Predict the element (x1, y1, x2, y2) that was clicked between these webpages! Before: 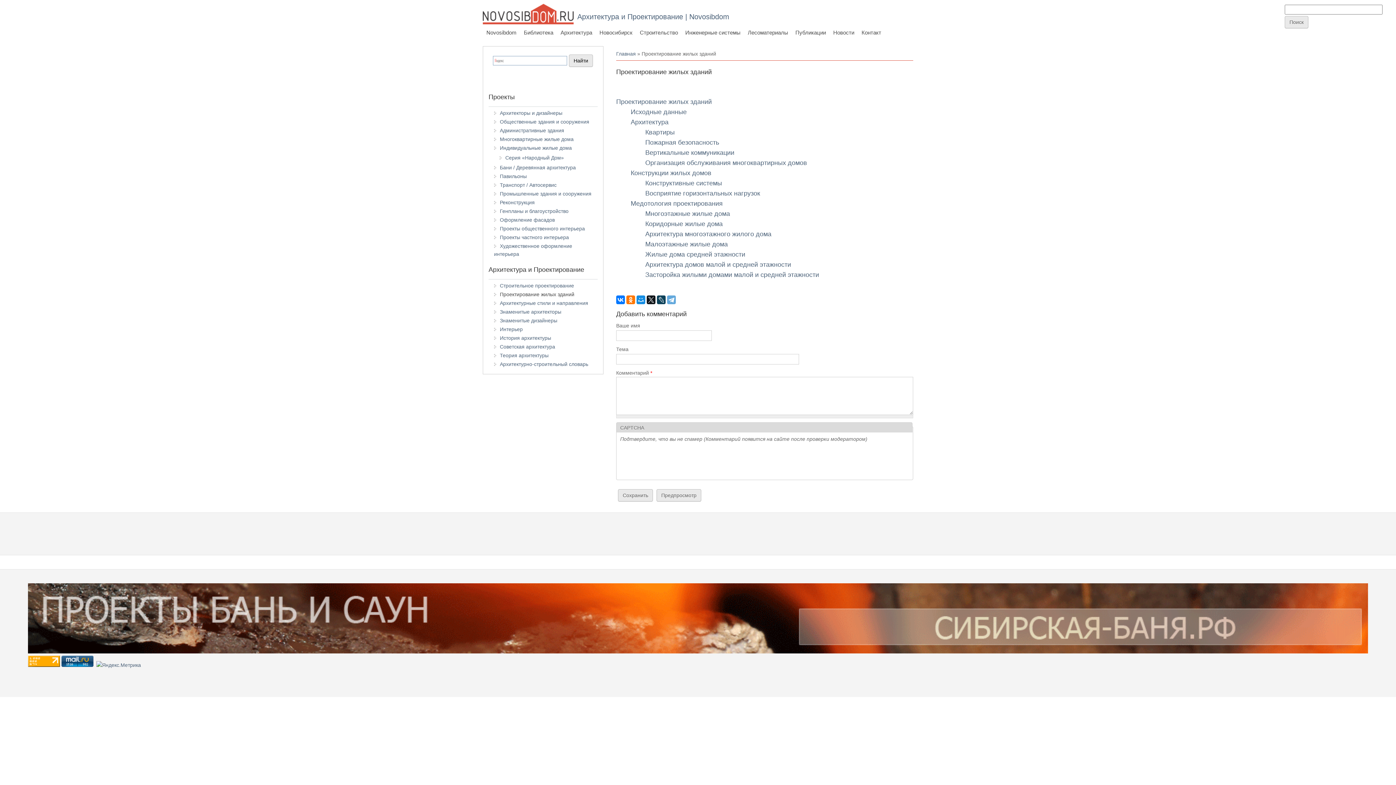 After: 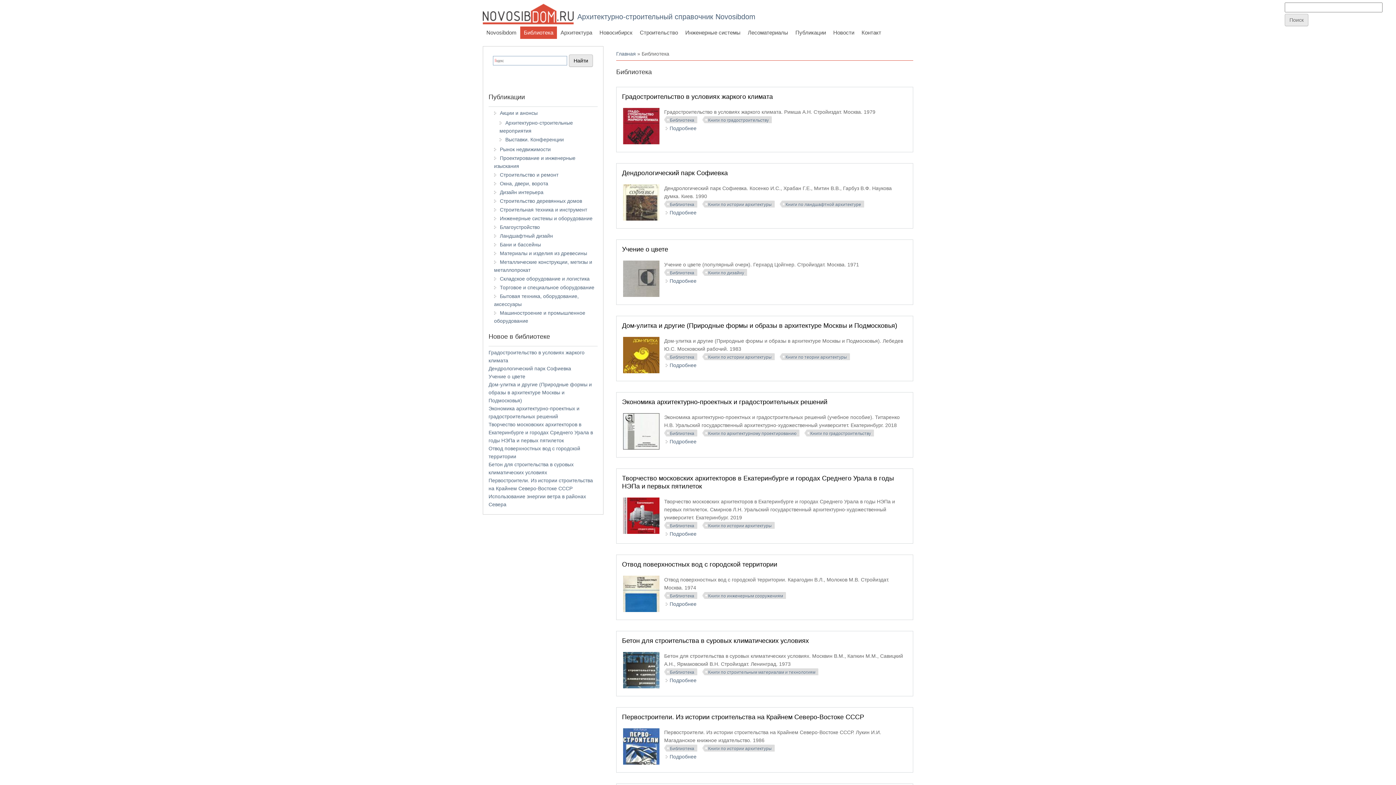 Action: label: Библиотека bbox: (520, 26, 557, 38)